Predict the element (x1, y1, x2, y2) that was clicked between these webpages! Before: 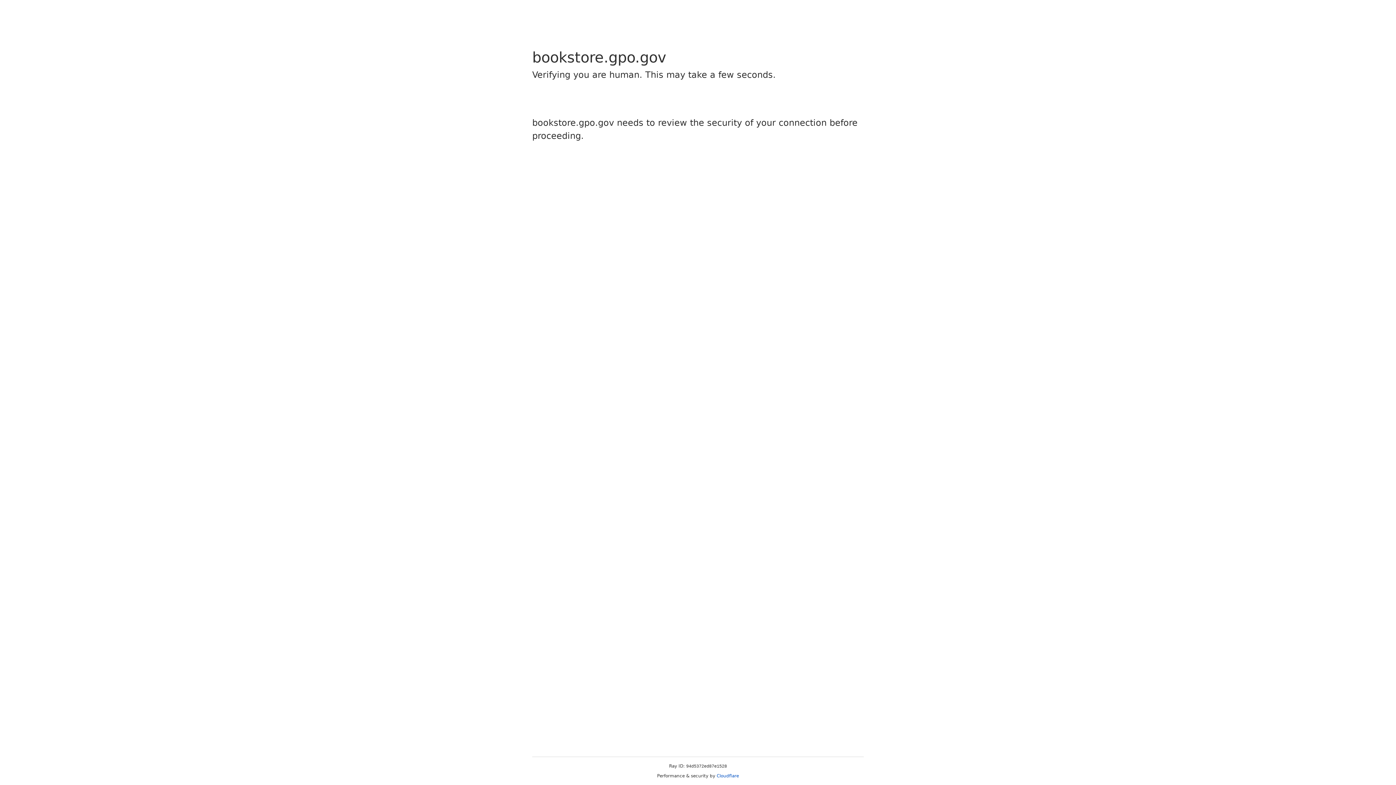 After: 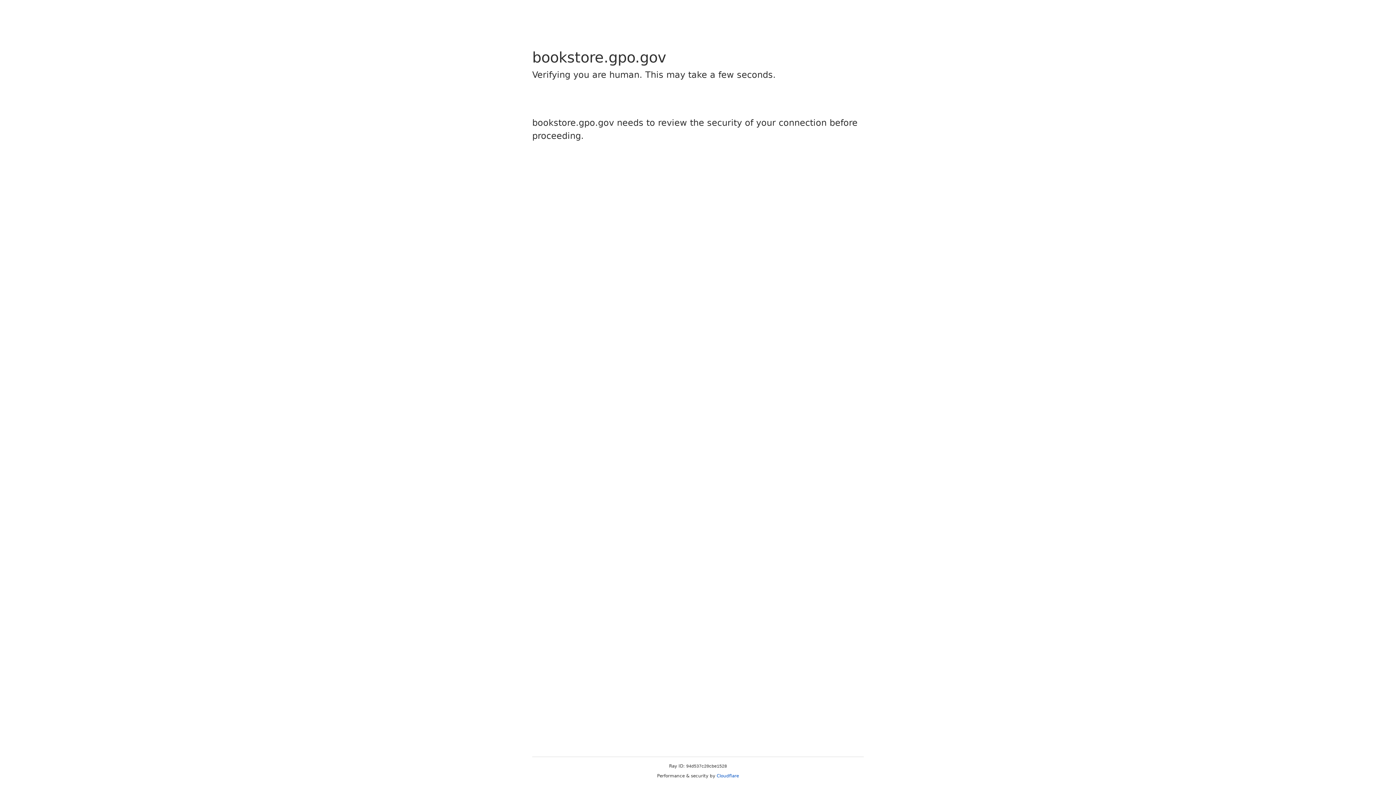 Action: bbox: (716, 773, 739, 778) label: Cloudflare